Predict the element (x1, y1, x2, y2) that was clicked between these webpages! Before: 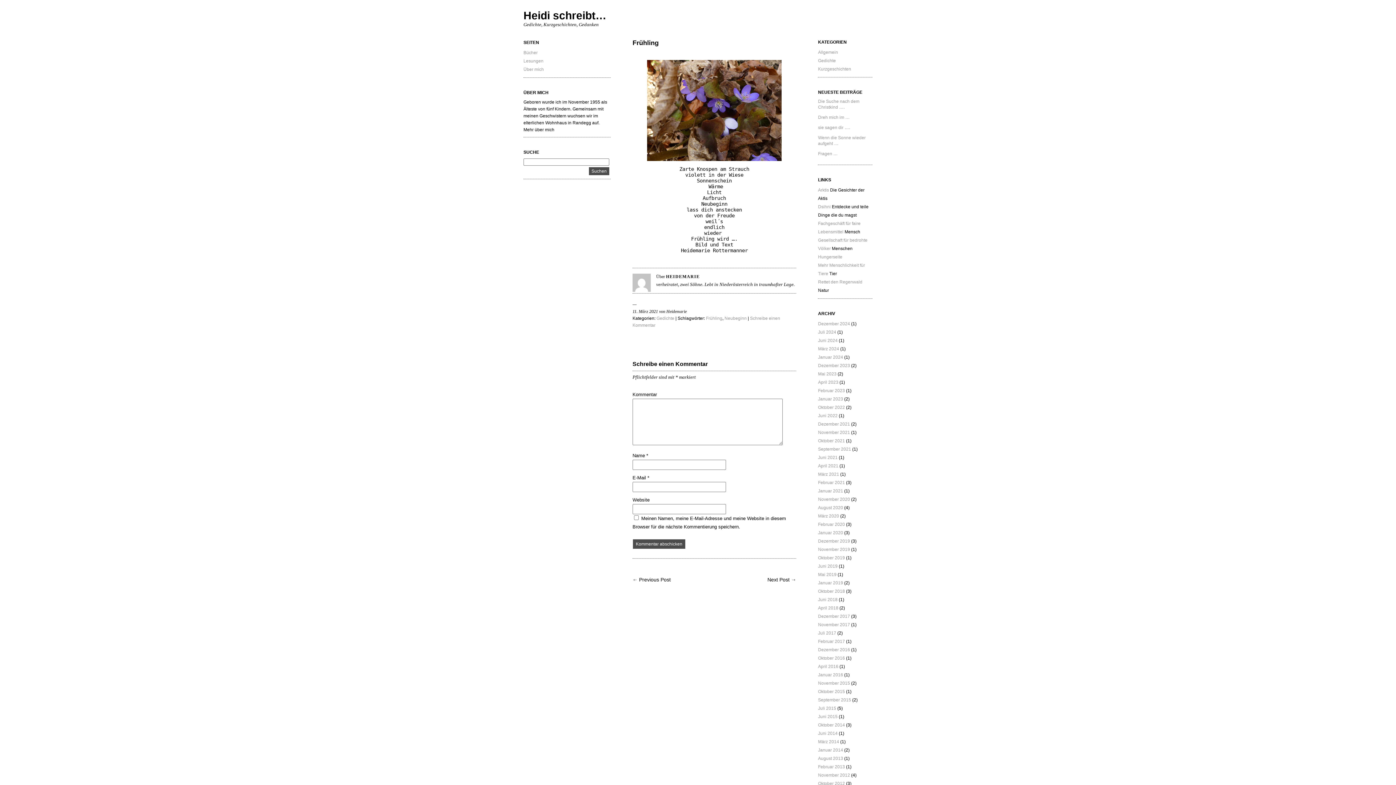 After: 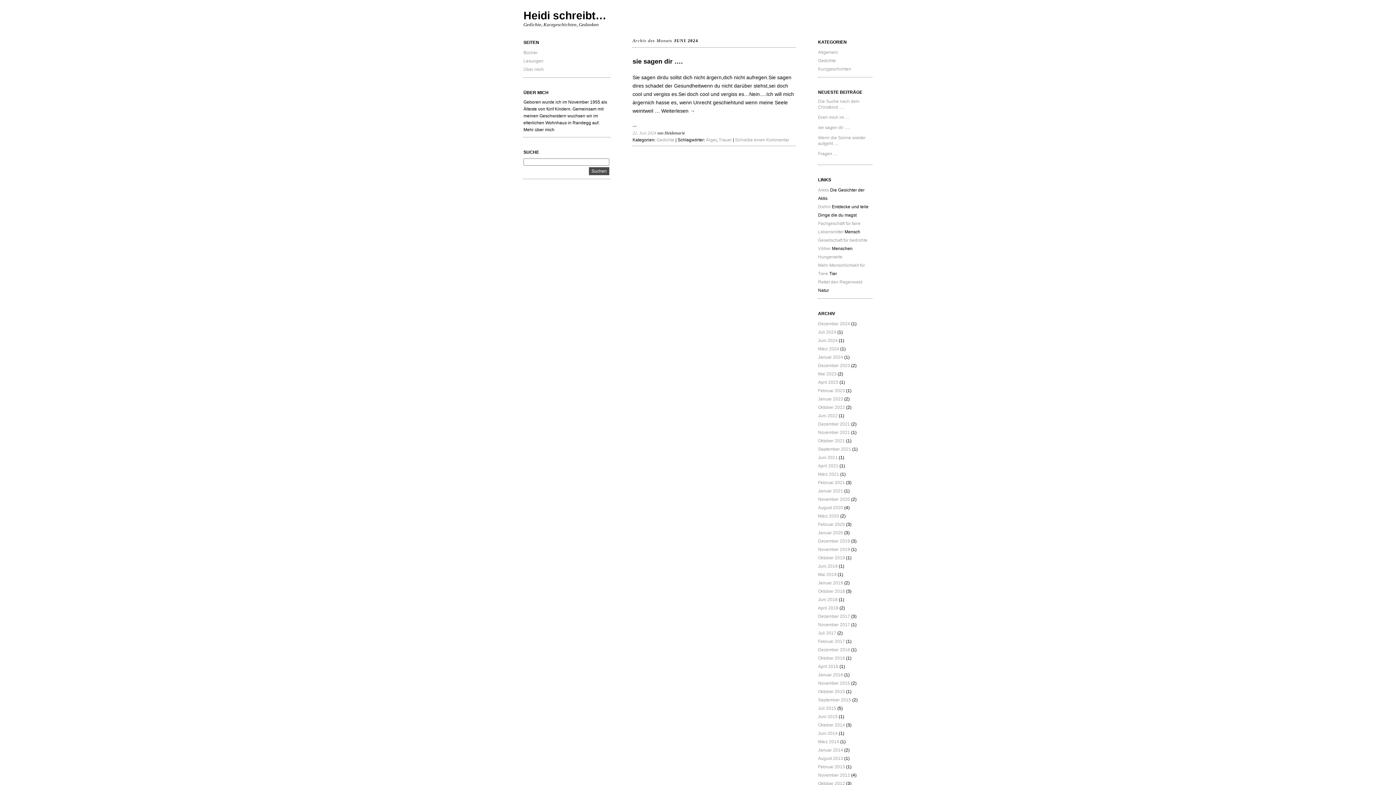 Action: bbox: (818, 338, 837, 343) label: Juni 2024